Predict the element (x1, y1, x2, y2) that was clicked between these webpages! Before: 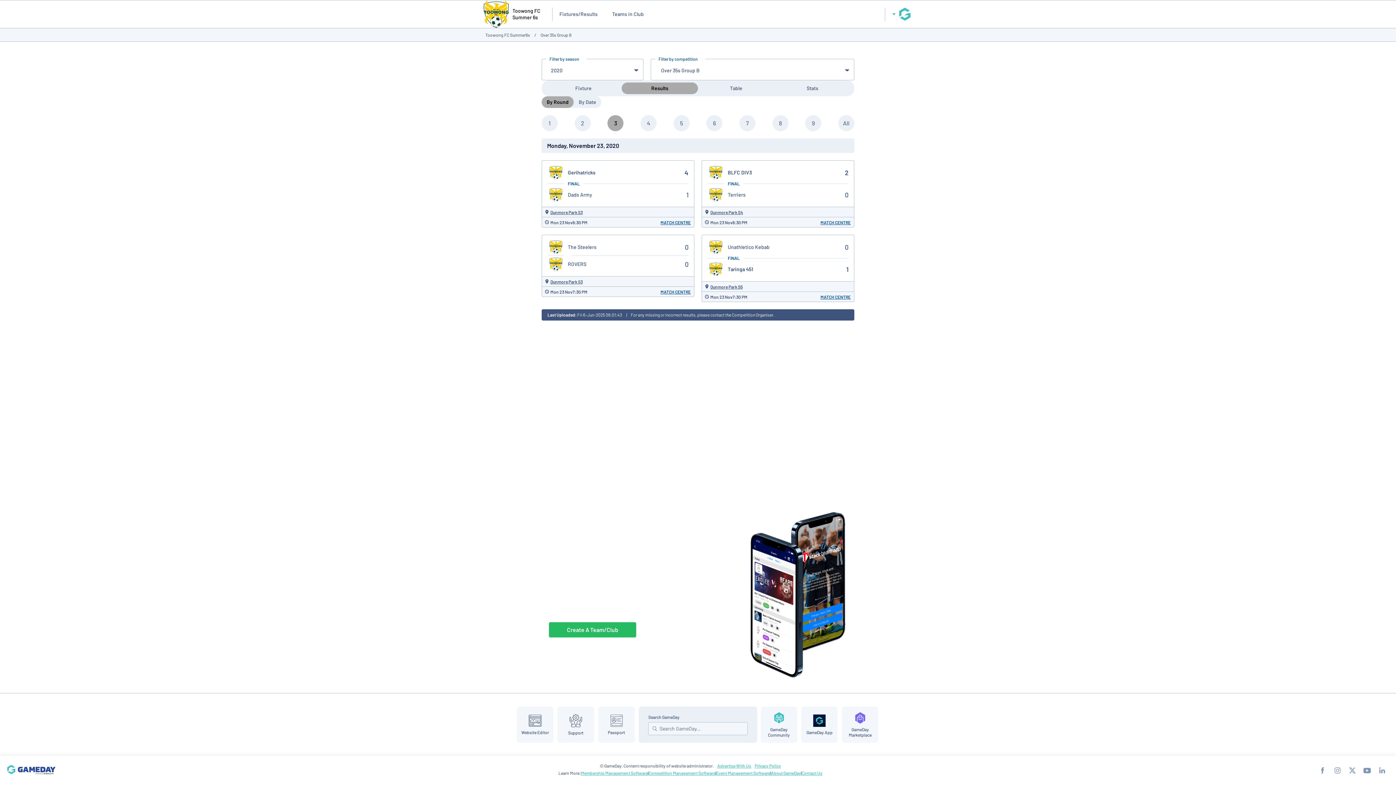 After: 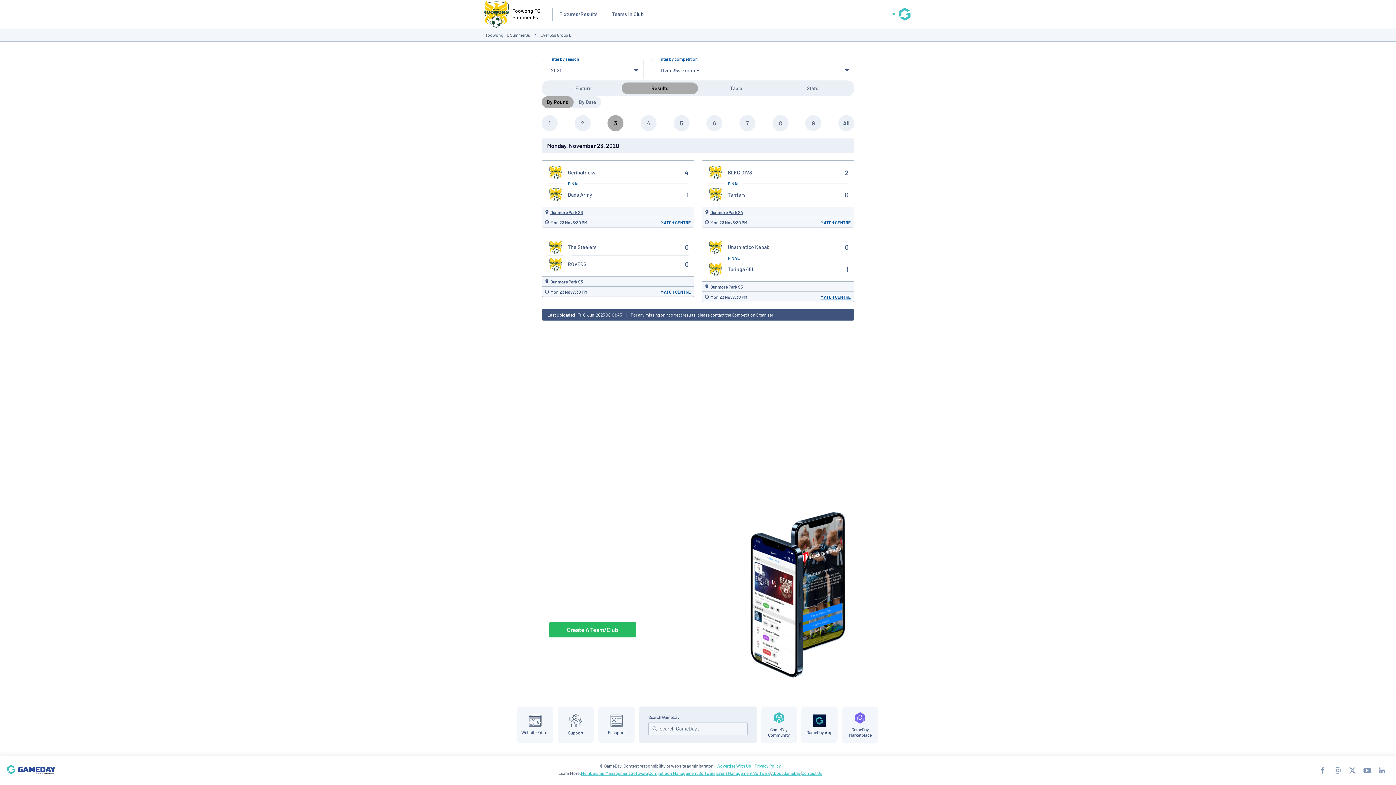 Action: label: Membership Management Software bbox: (581, 770, 648, 776)